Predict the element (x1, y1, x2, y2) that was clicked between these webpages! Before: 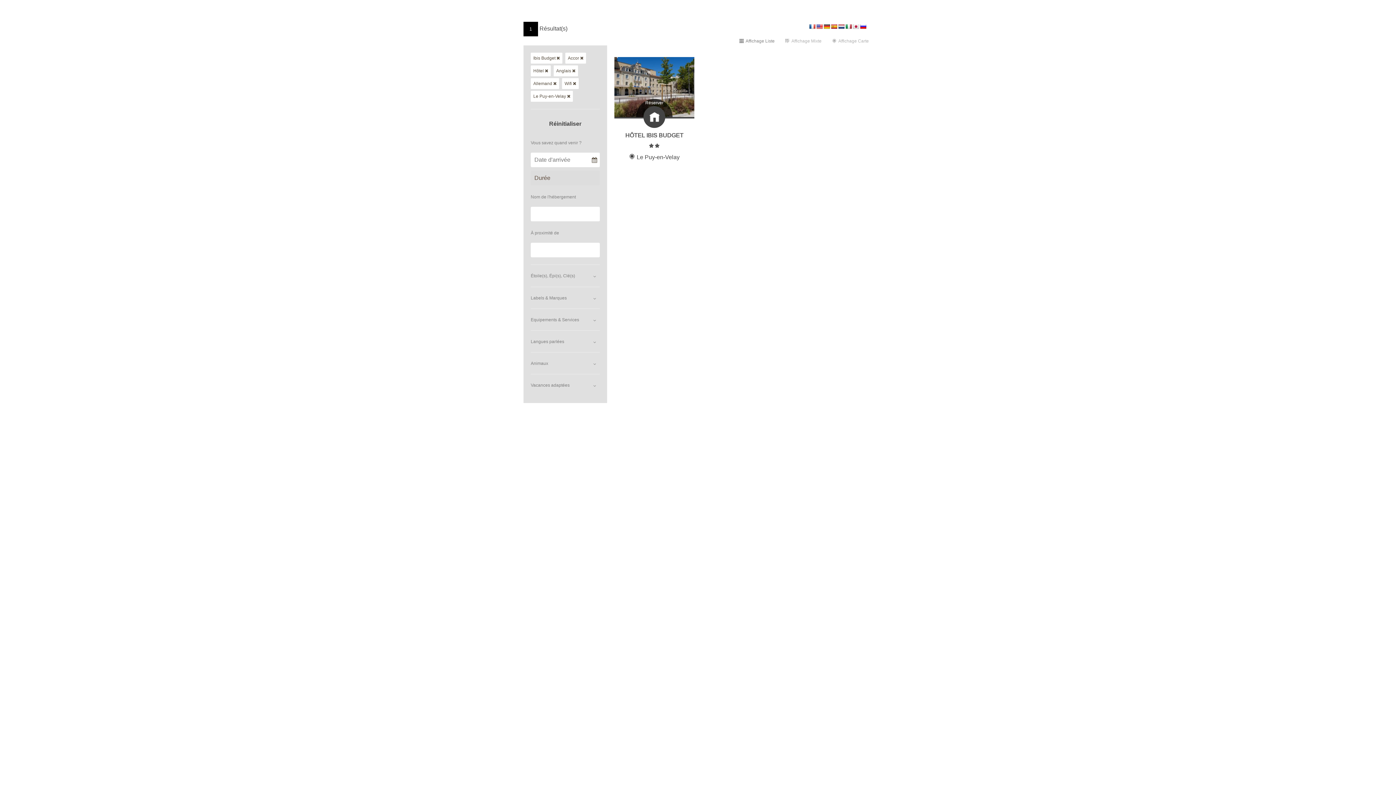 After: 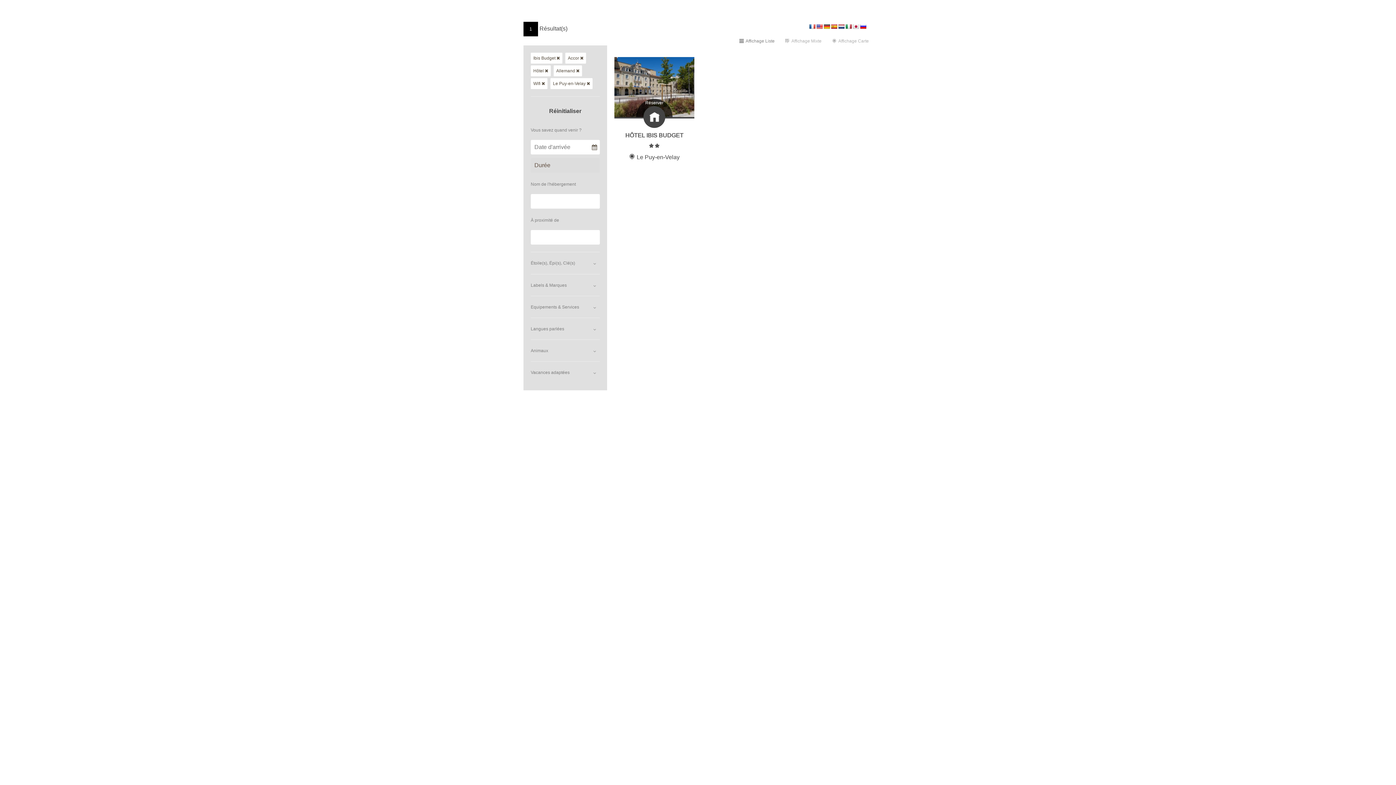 Action: bbox: (572, 68, 575, 73) label: Supprimer